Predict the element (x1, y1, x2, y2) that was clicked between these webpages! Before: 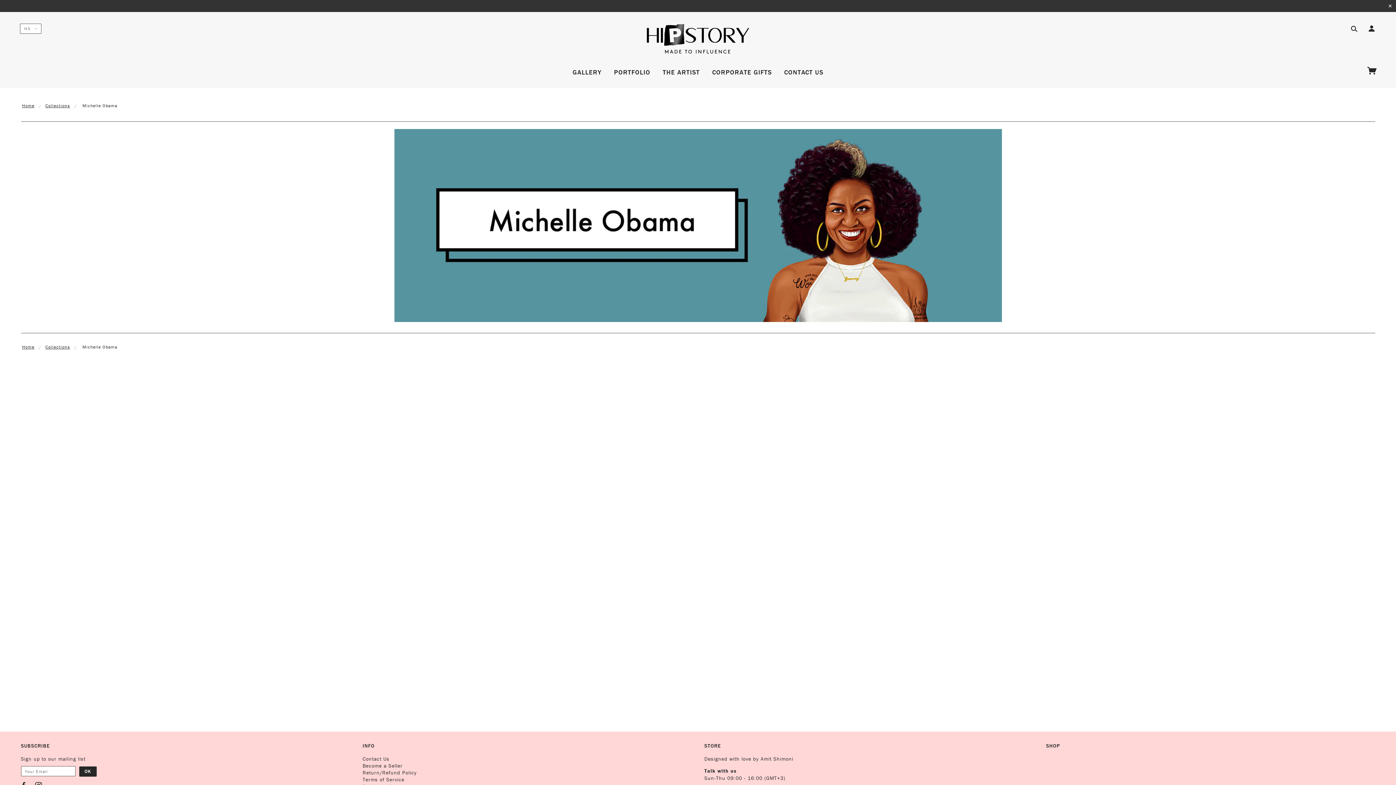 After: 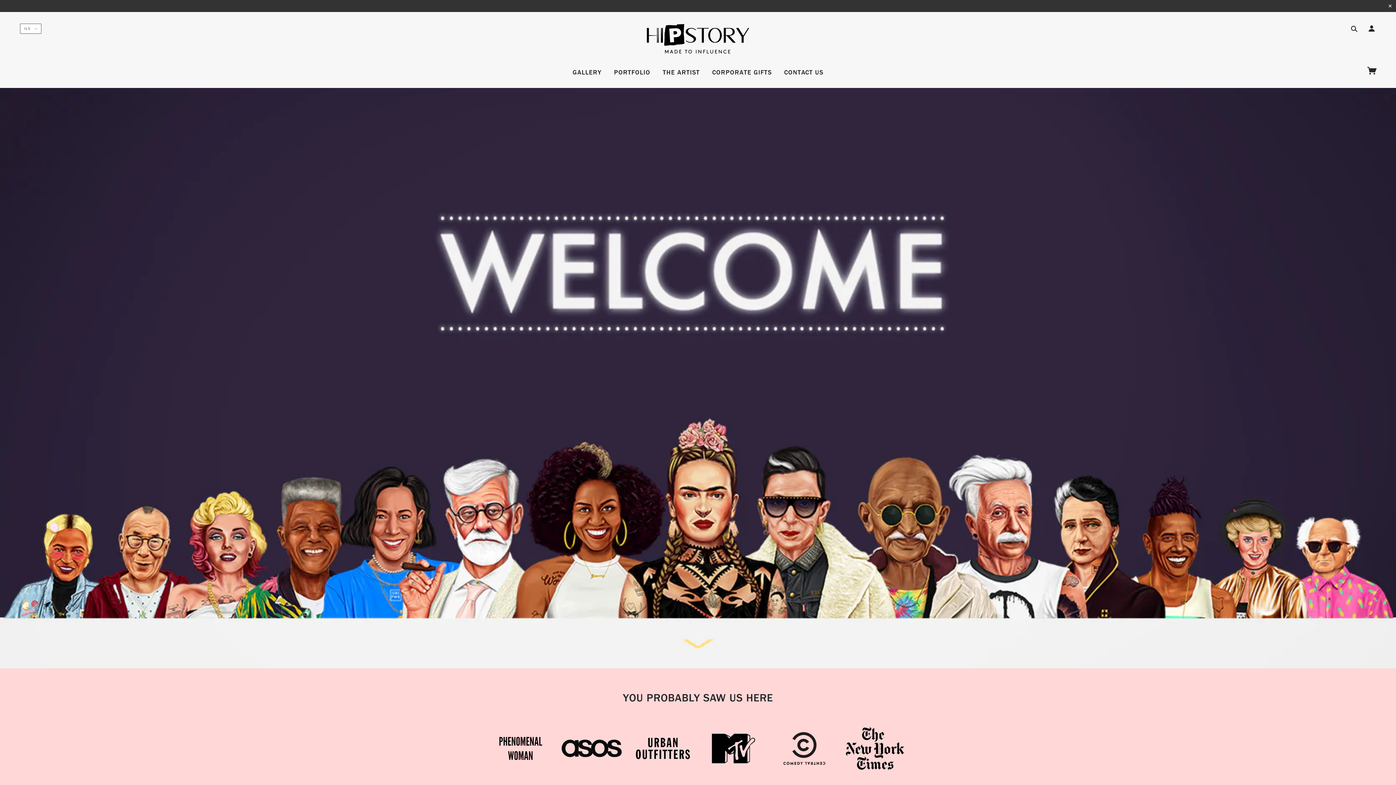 Action: bbox: (642, 22, 753, 55)